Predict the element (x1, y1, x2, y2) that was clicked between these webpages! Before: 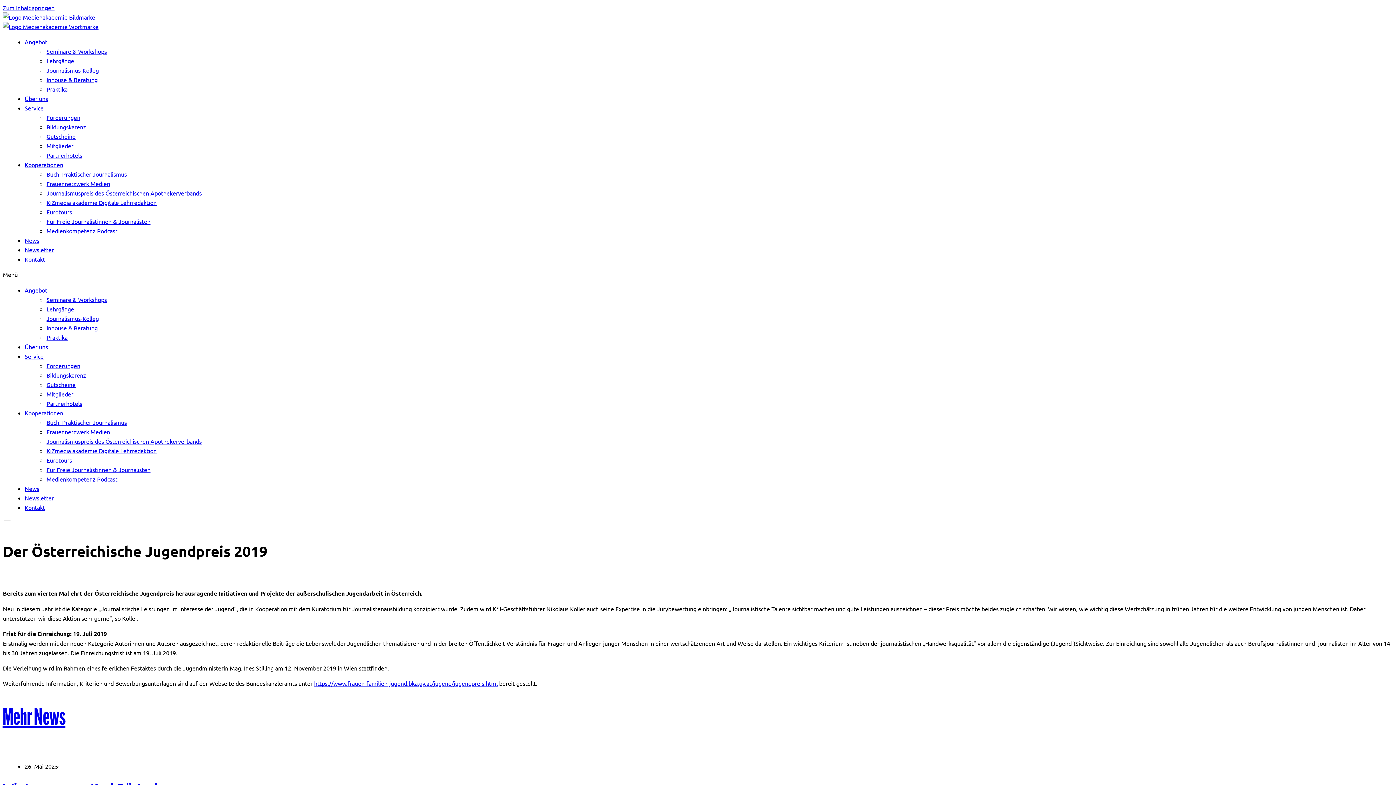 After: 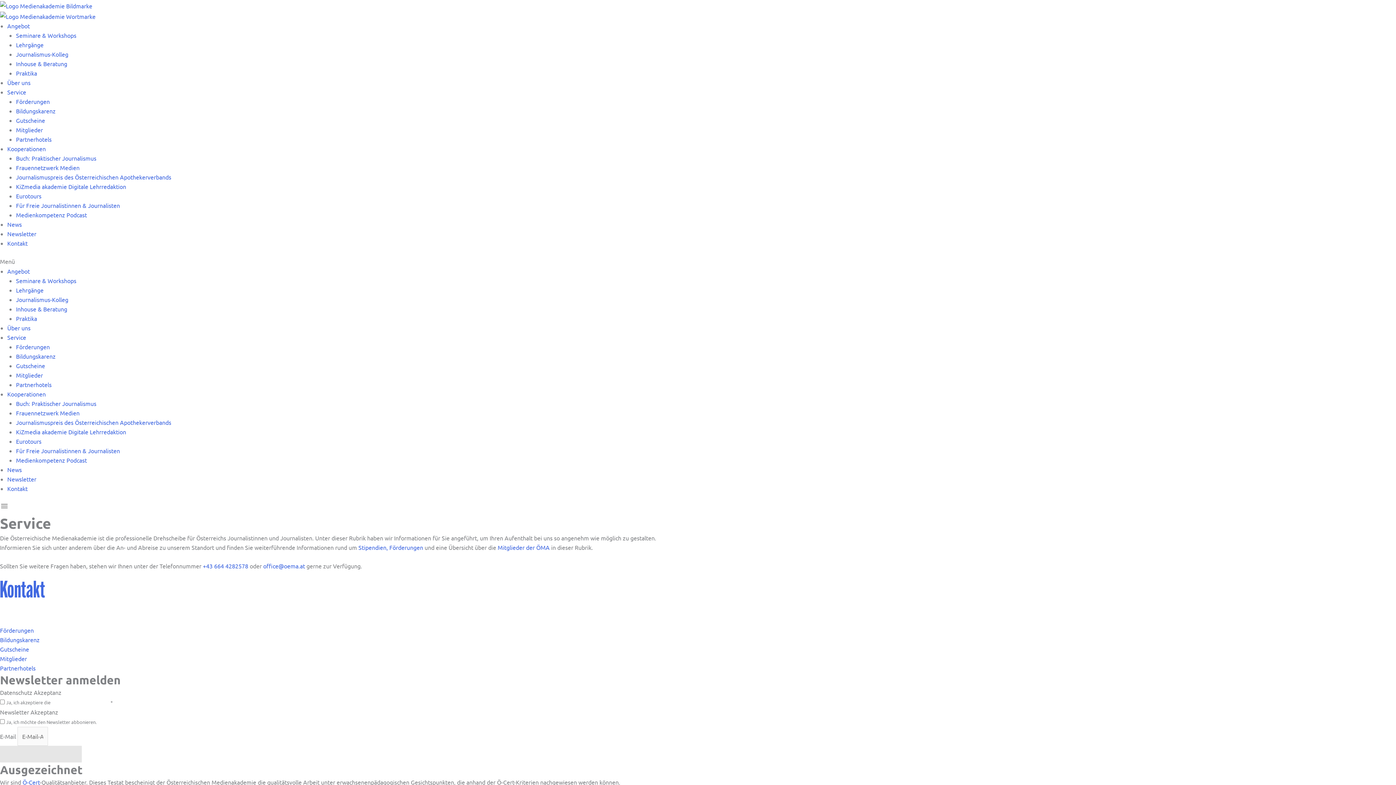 Action: label: Service bbox: (24, 104, 43, 111)